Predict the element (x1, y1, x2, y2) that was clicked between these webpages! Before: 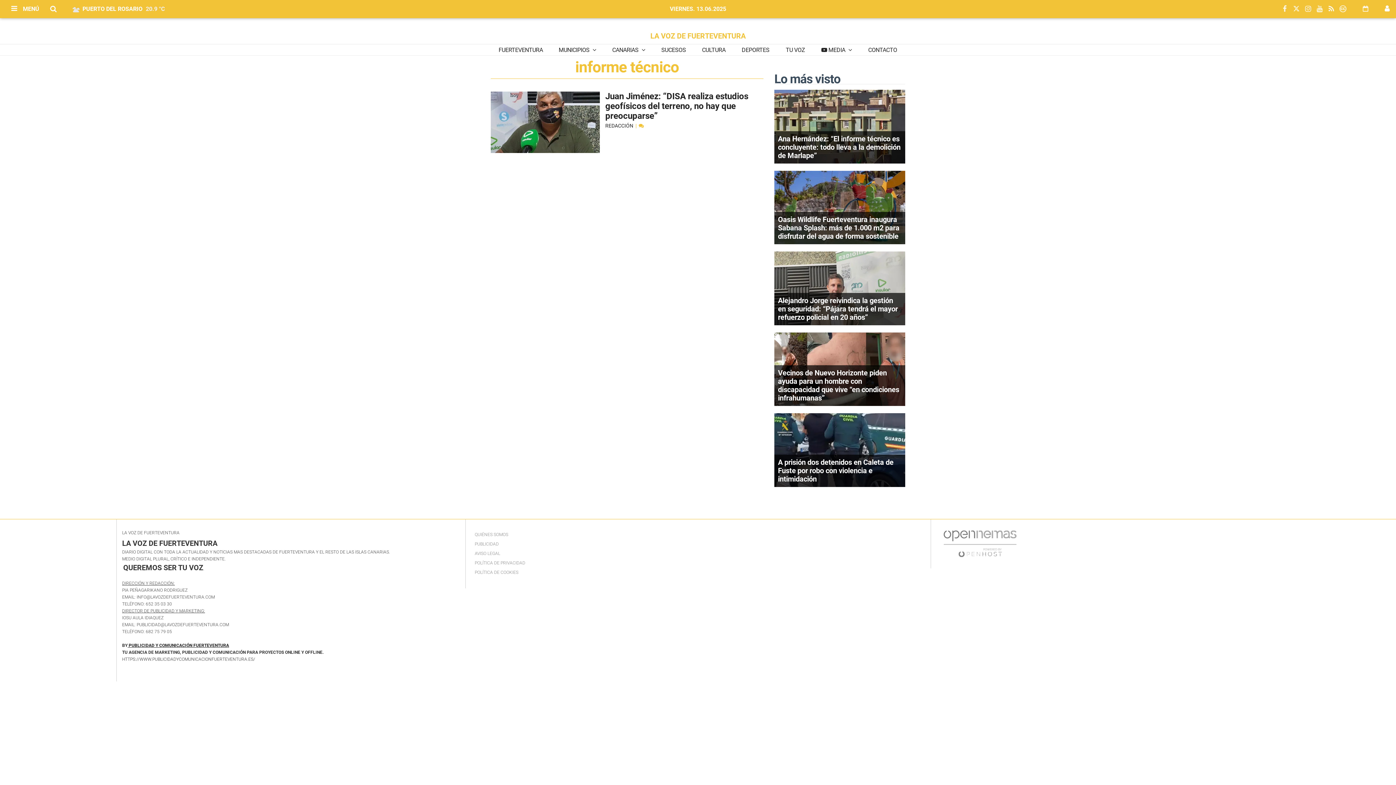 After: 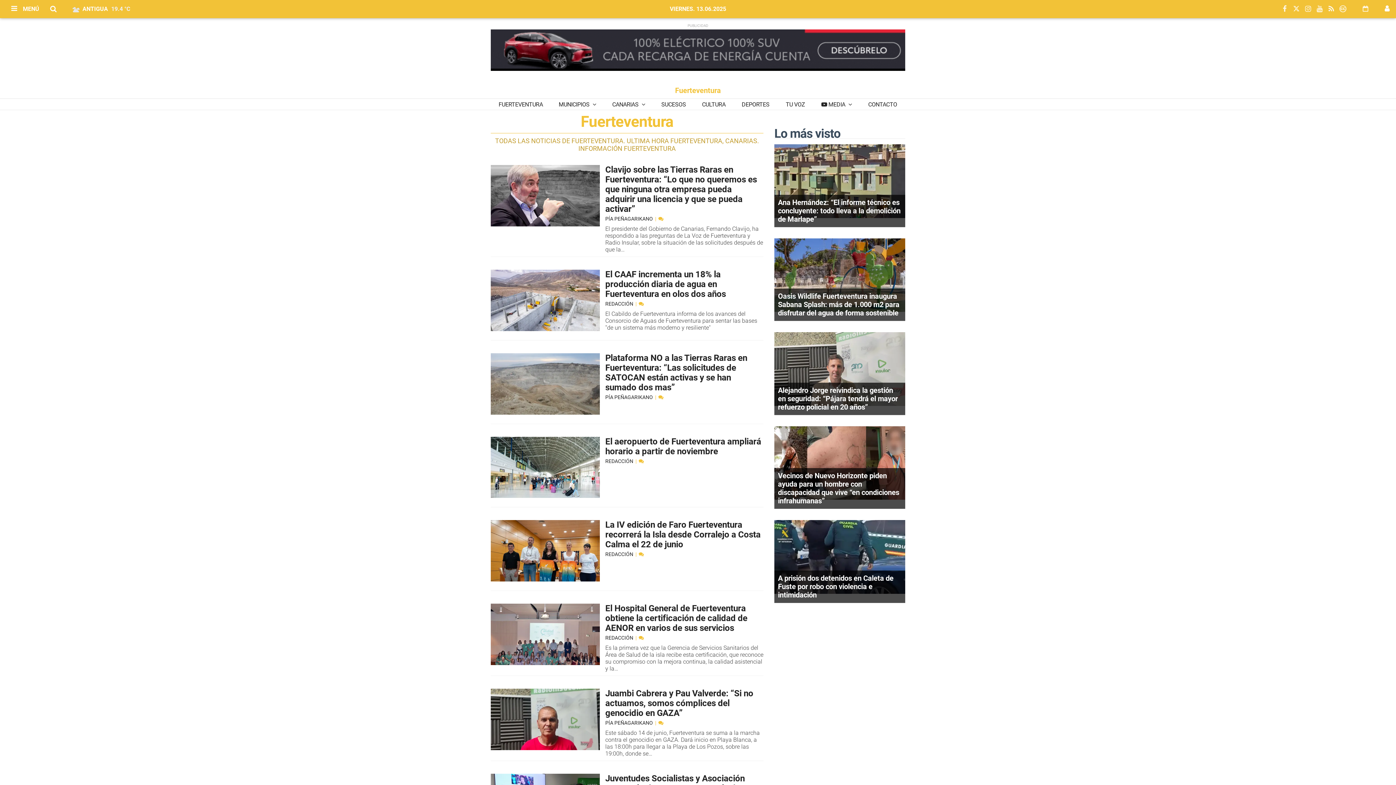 Action: label: FUERTEVENTURA bbox: (490, 44, 550, 56)